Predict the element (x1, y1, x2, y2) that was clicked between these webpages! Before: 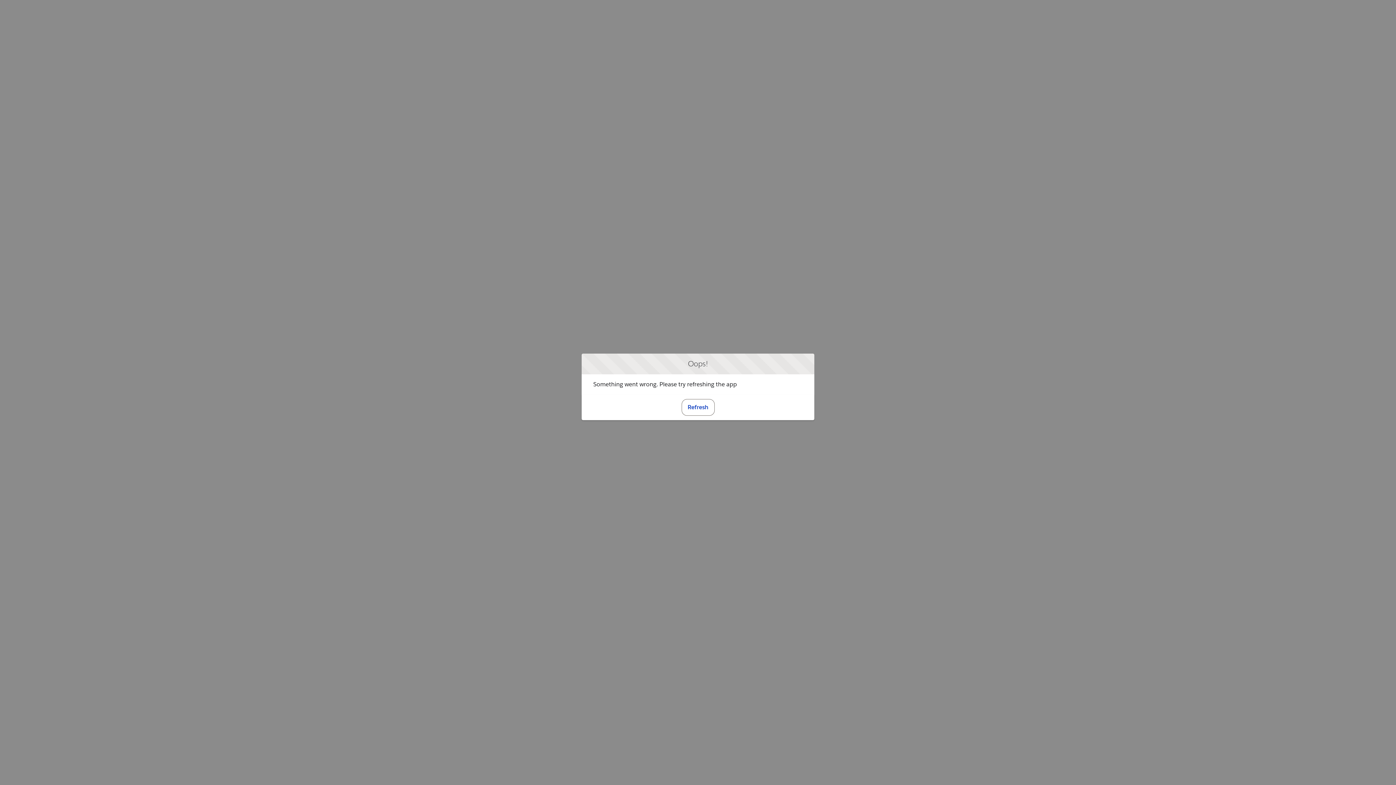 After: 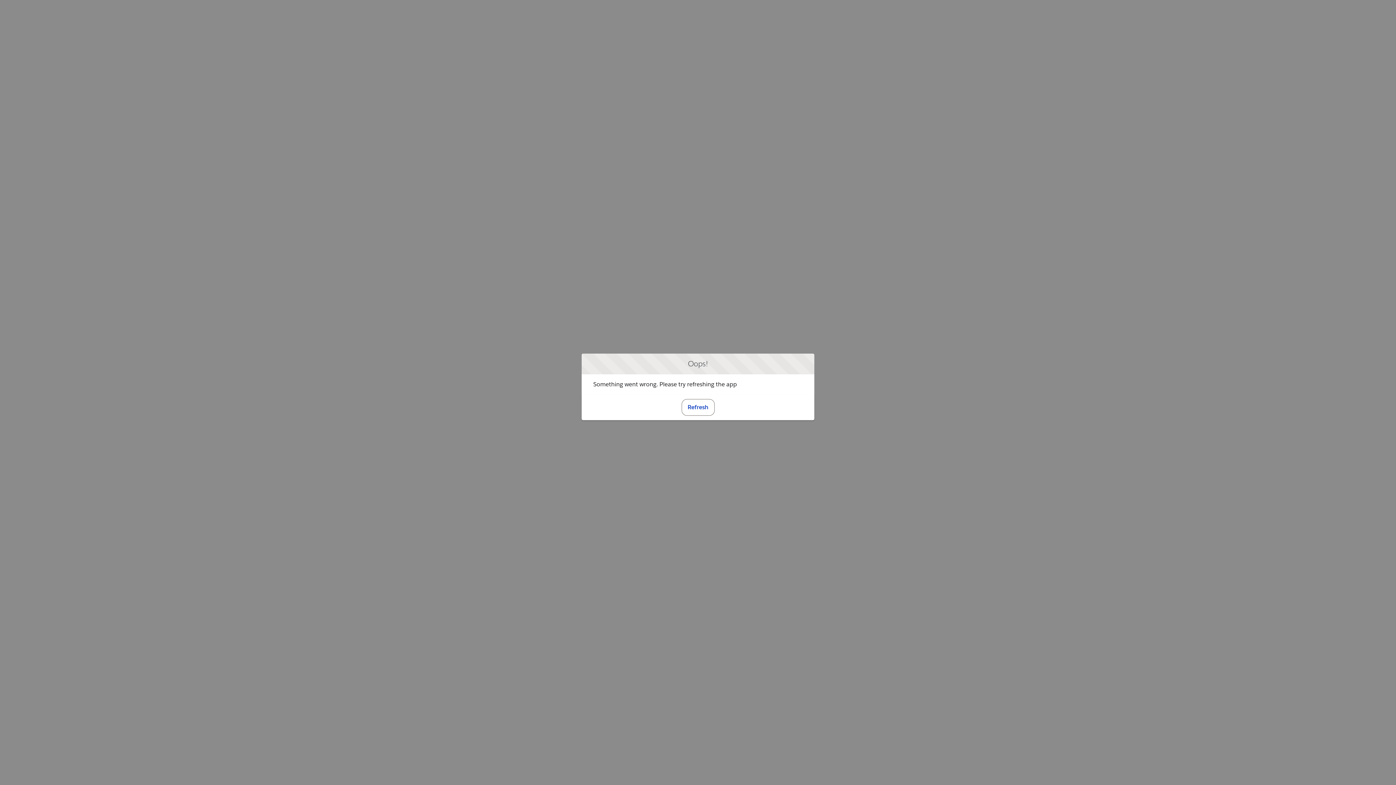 Action: bbox: (681, 399, 714, 415) label: Refresh